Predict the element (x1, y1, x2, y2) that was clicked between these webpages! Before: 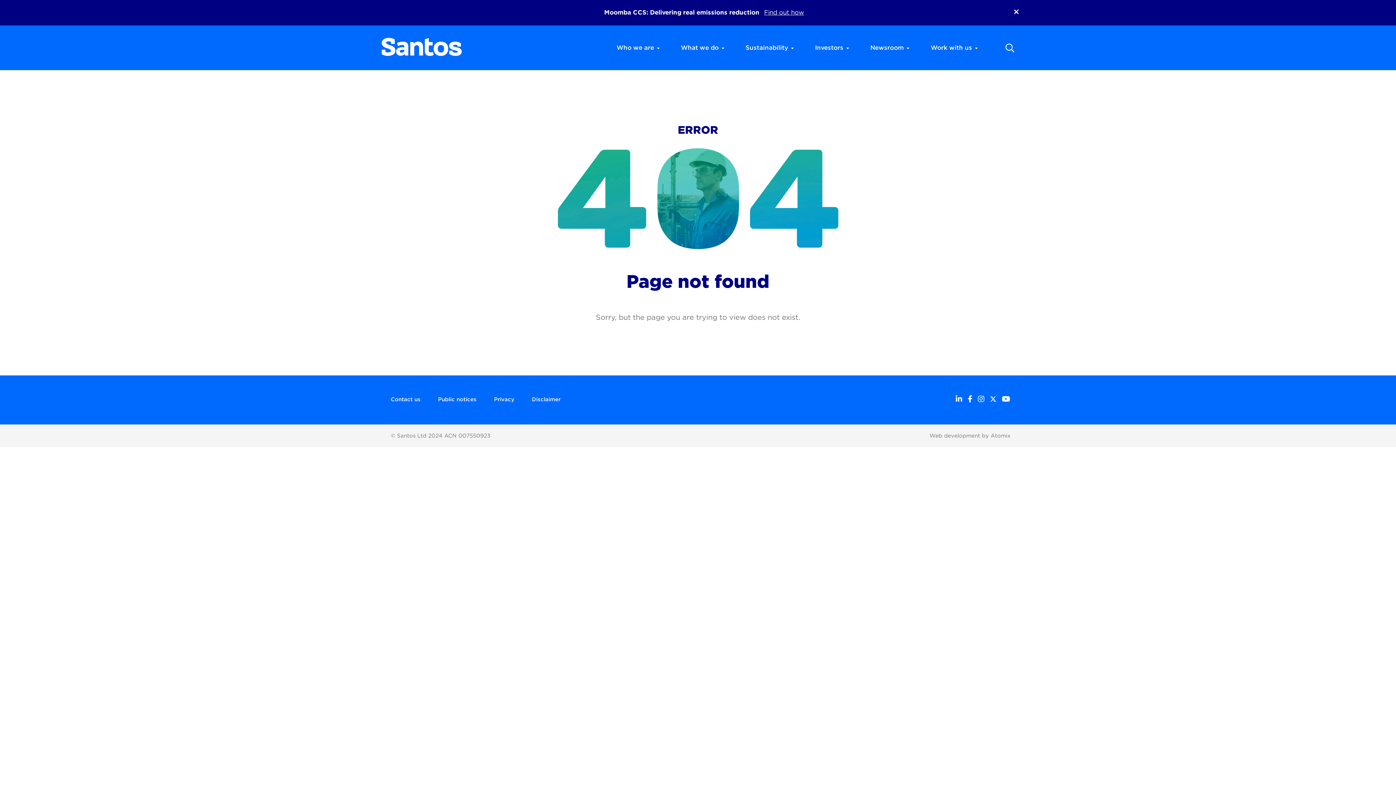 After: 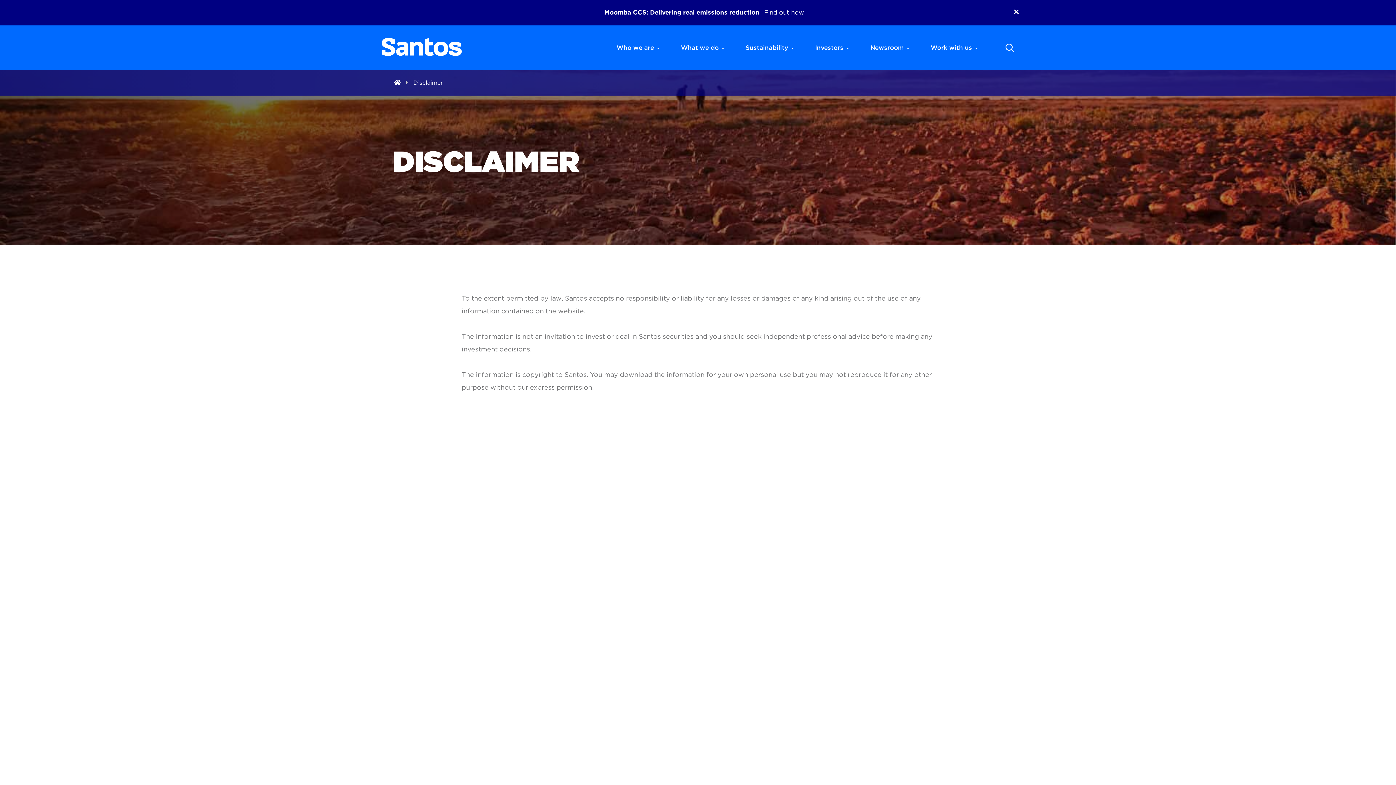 Action: bbox: (532, 396, 578, 403) label: Disclaimer